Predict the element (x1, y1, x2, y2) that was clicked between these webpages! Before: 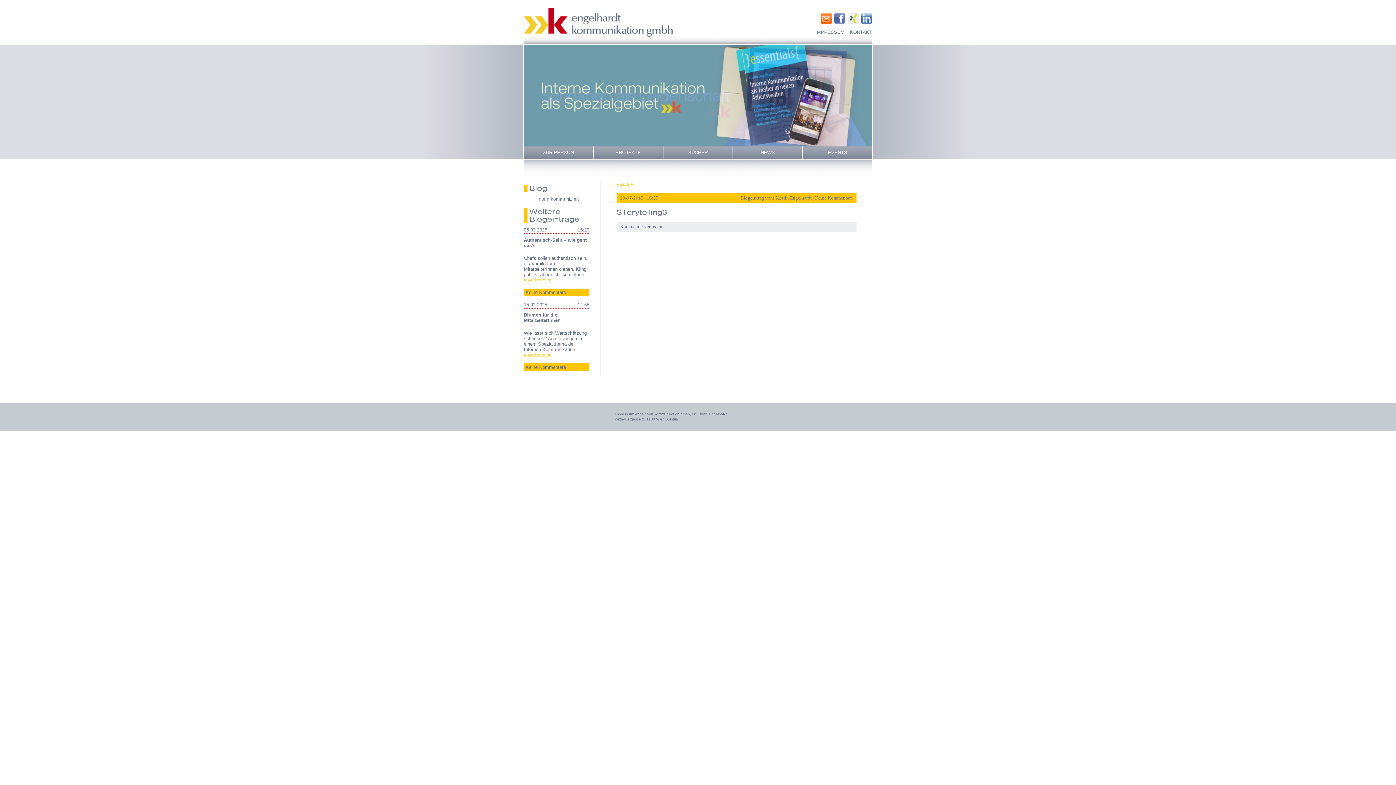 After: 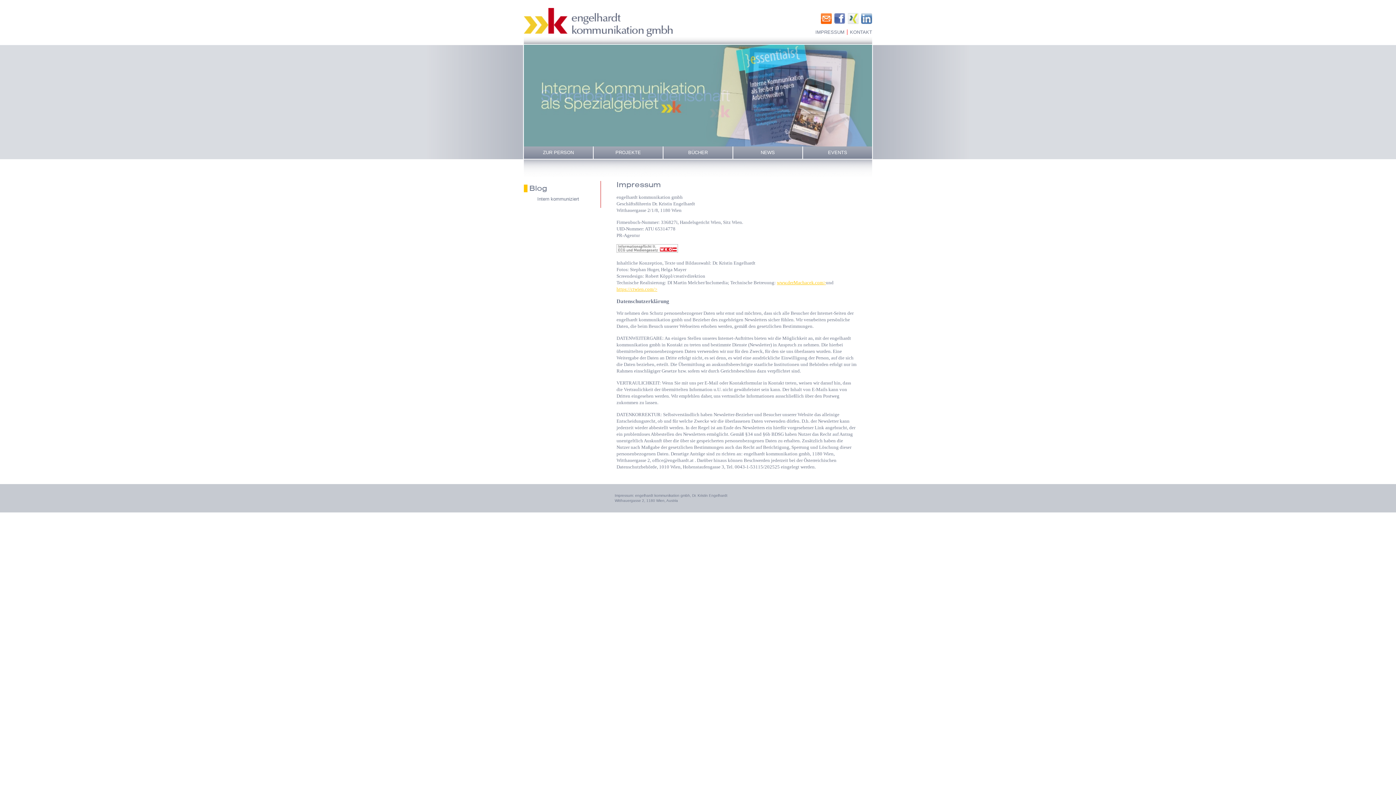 Action: label: IMPRESSUM bbox: (815, 29, 847, 34)